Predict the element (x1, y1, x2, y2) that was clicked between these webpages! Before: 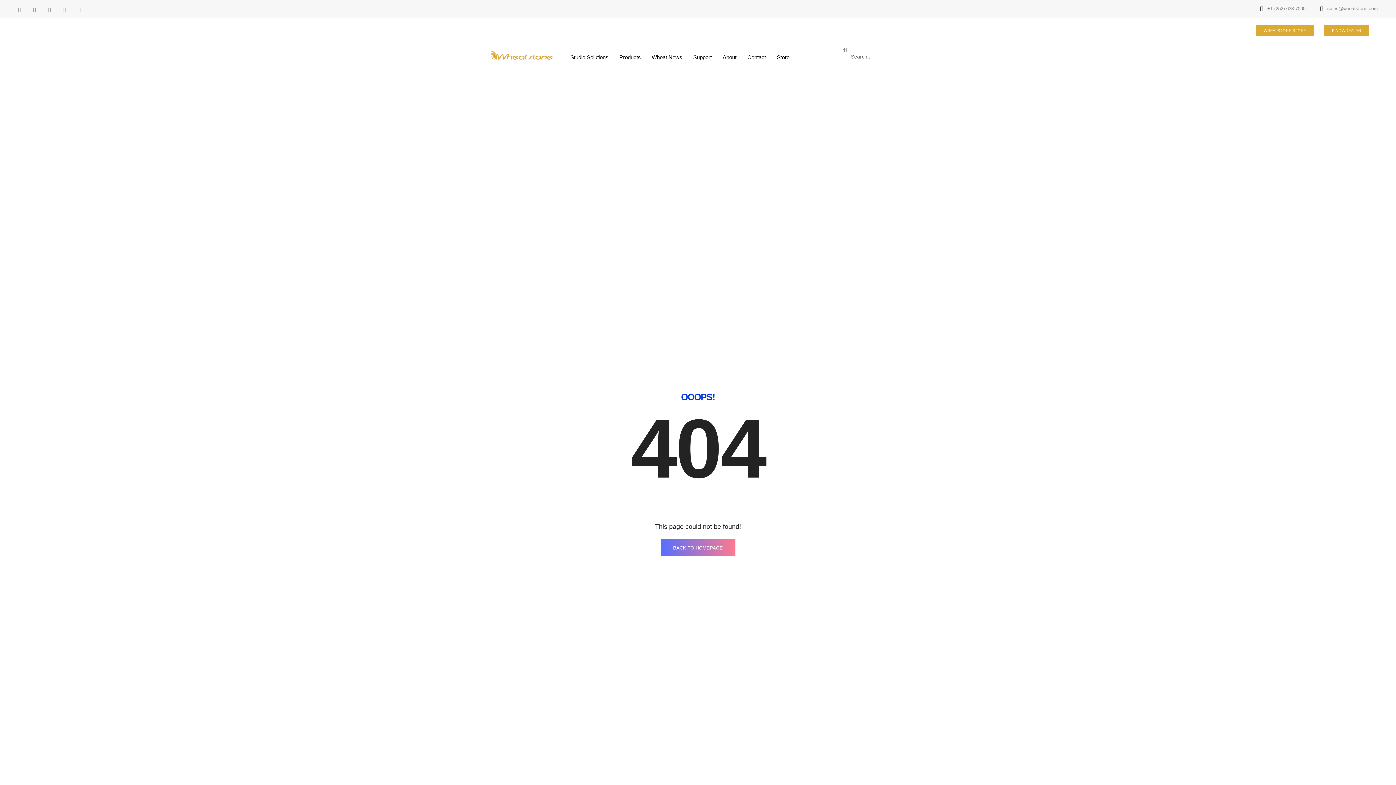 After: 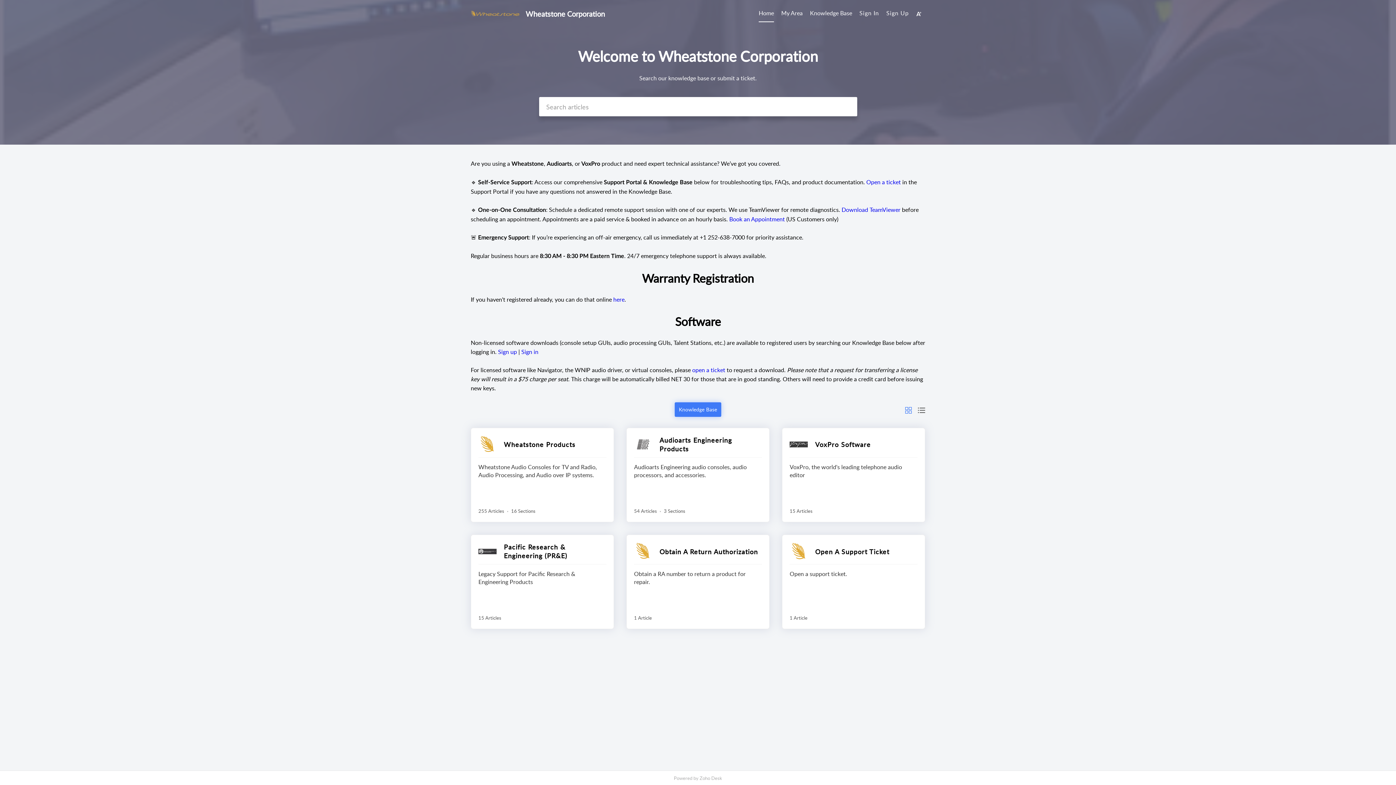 Action: bbox: (687, 42, 717, 72) label: Support